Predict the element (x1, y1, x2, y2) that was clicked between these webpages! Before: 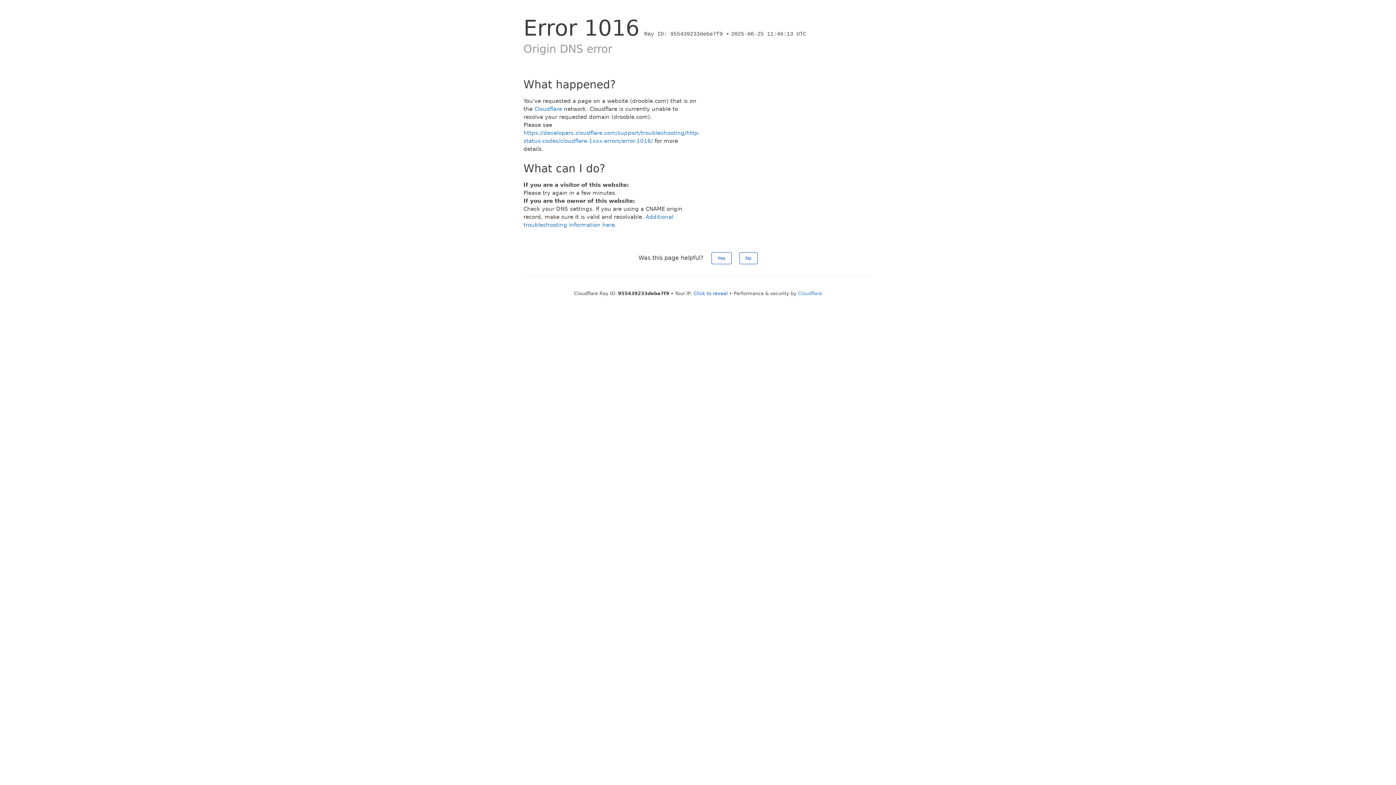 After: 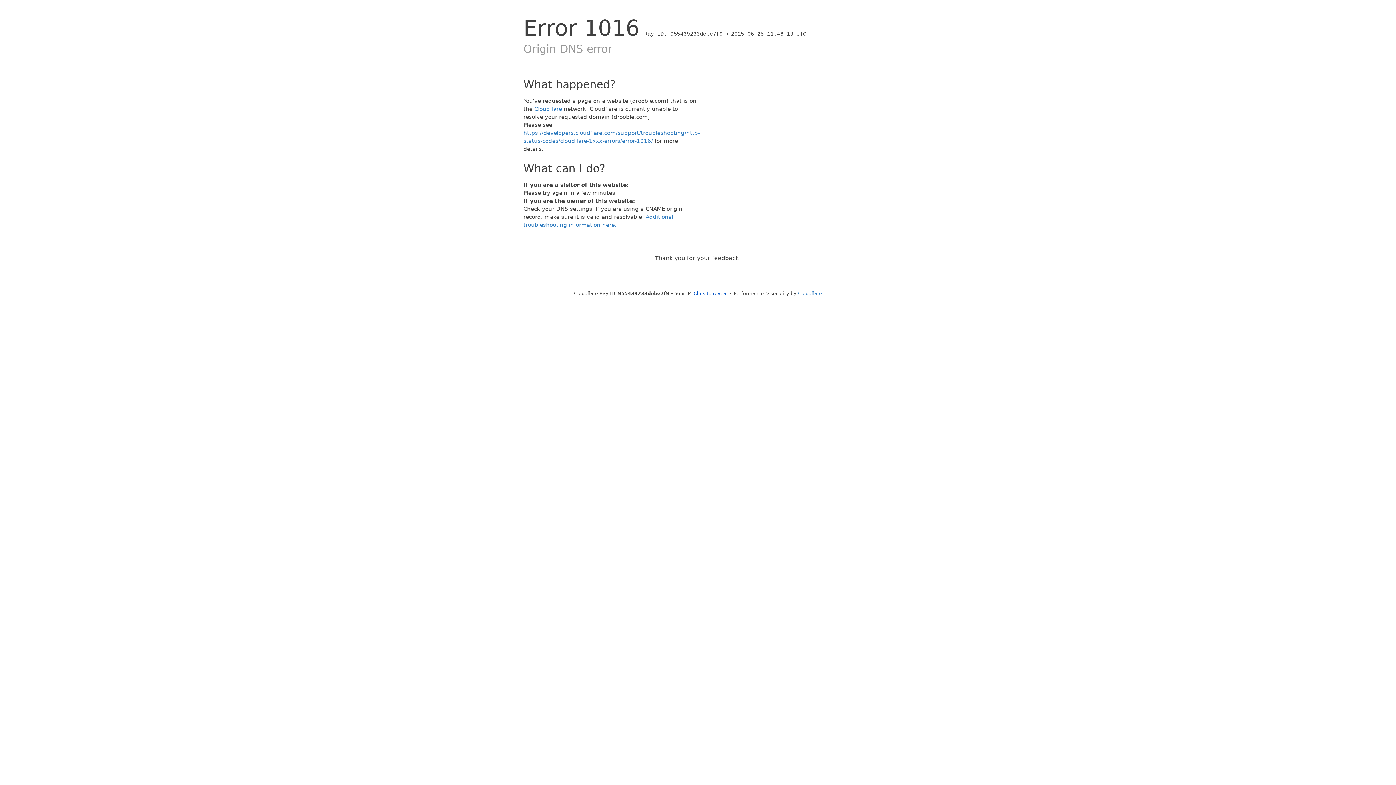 Action: bbox: (711, 252, 731, 264) label: Yes